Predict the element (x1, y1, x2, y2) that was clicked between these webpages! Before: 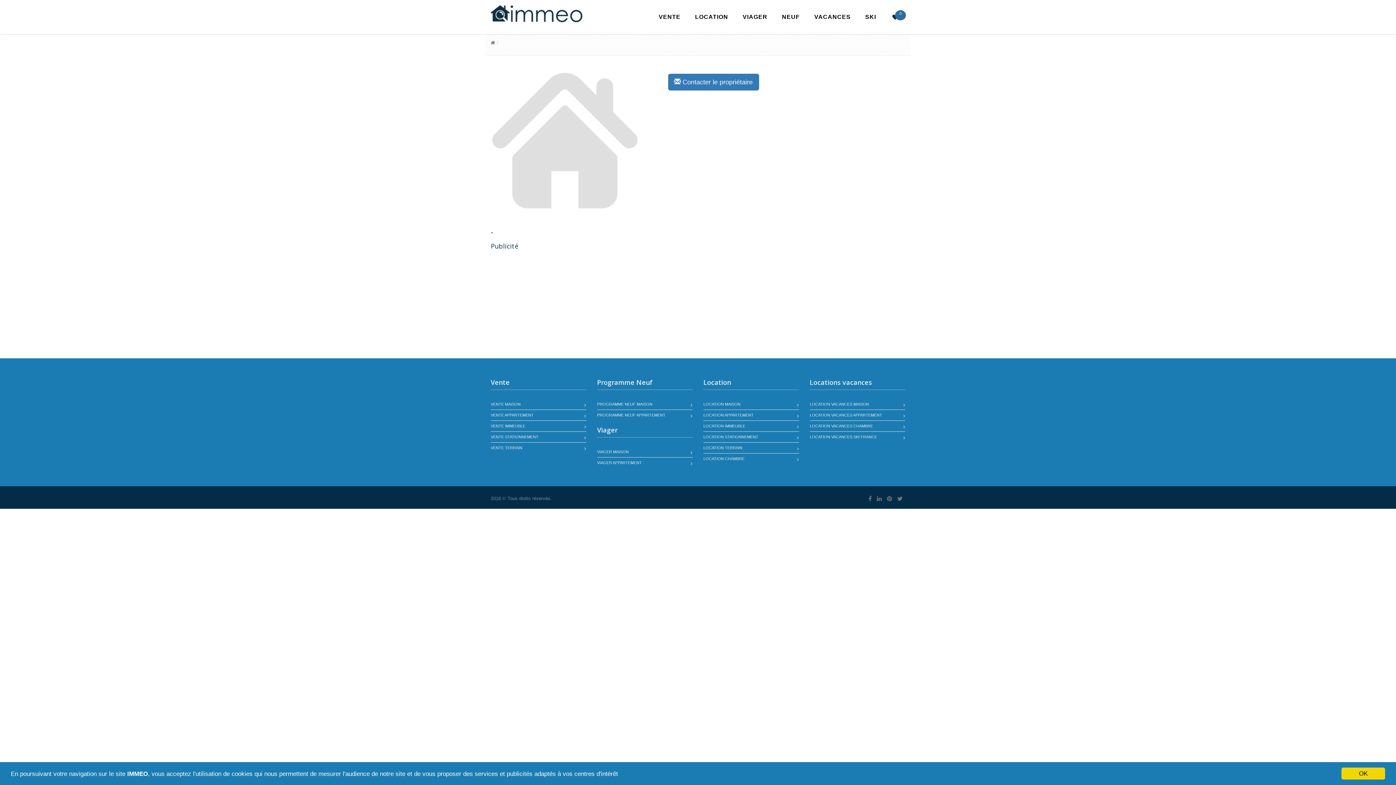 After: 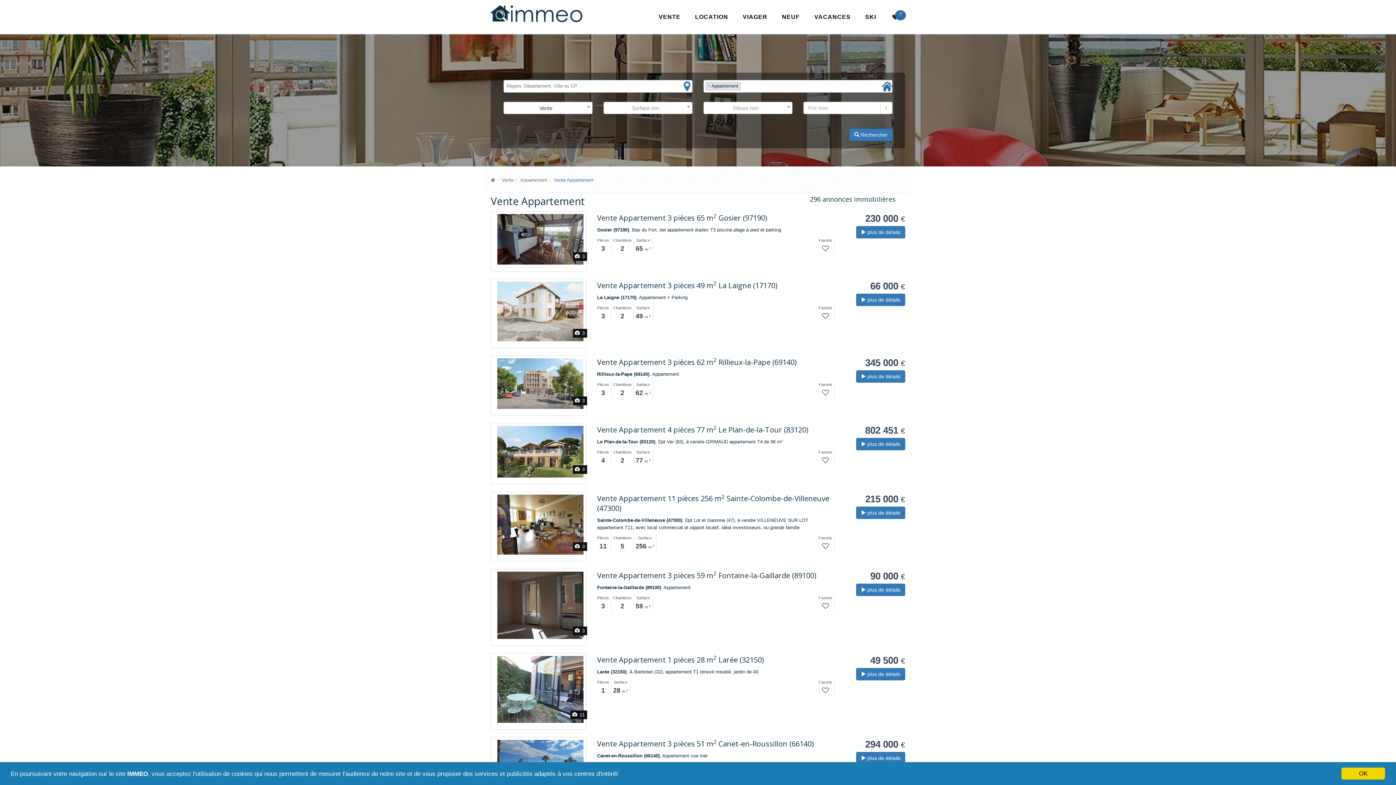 Action: label: VENTE APPARTEMENT bbox: (490, 410, 533, 420)